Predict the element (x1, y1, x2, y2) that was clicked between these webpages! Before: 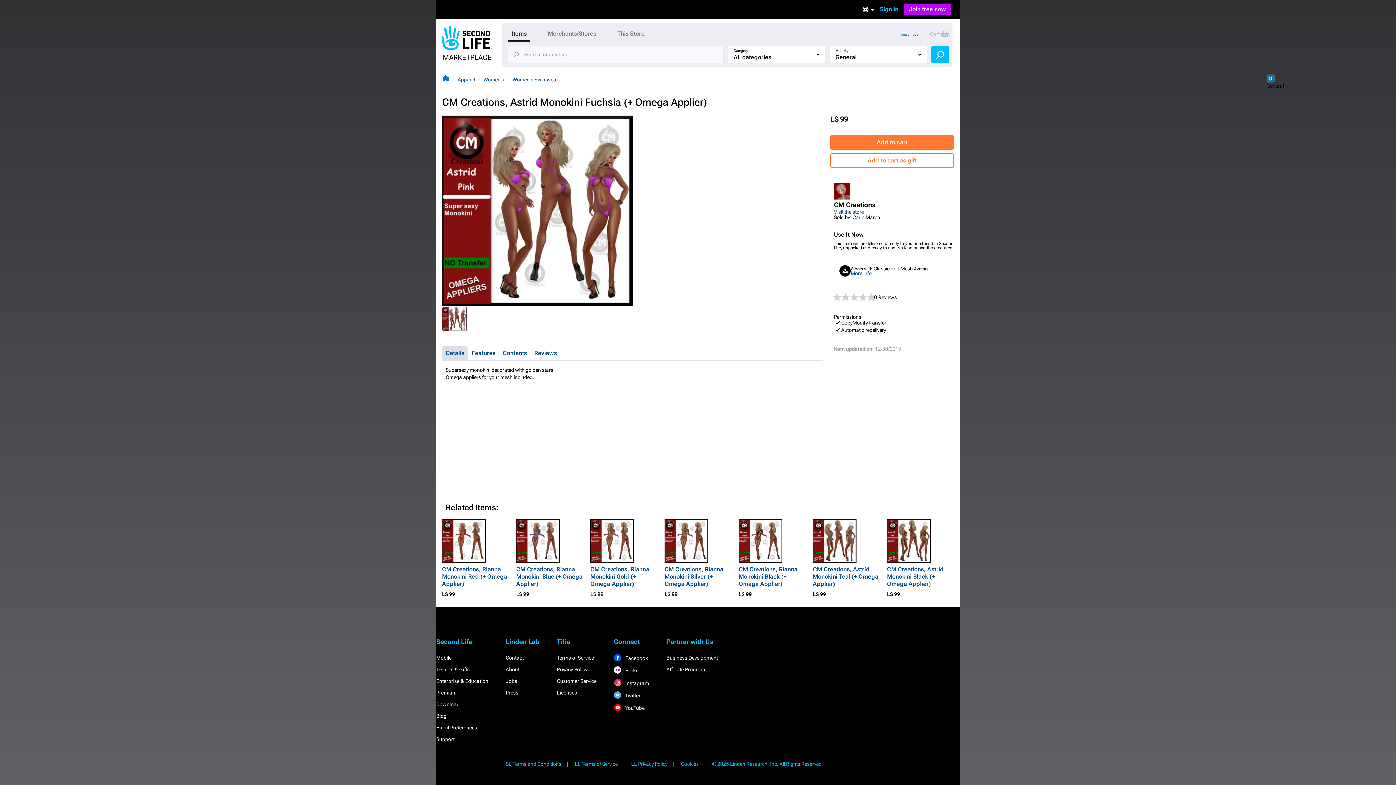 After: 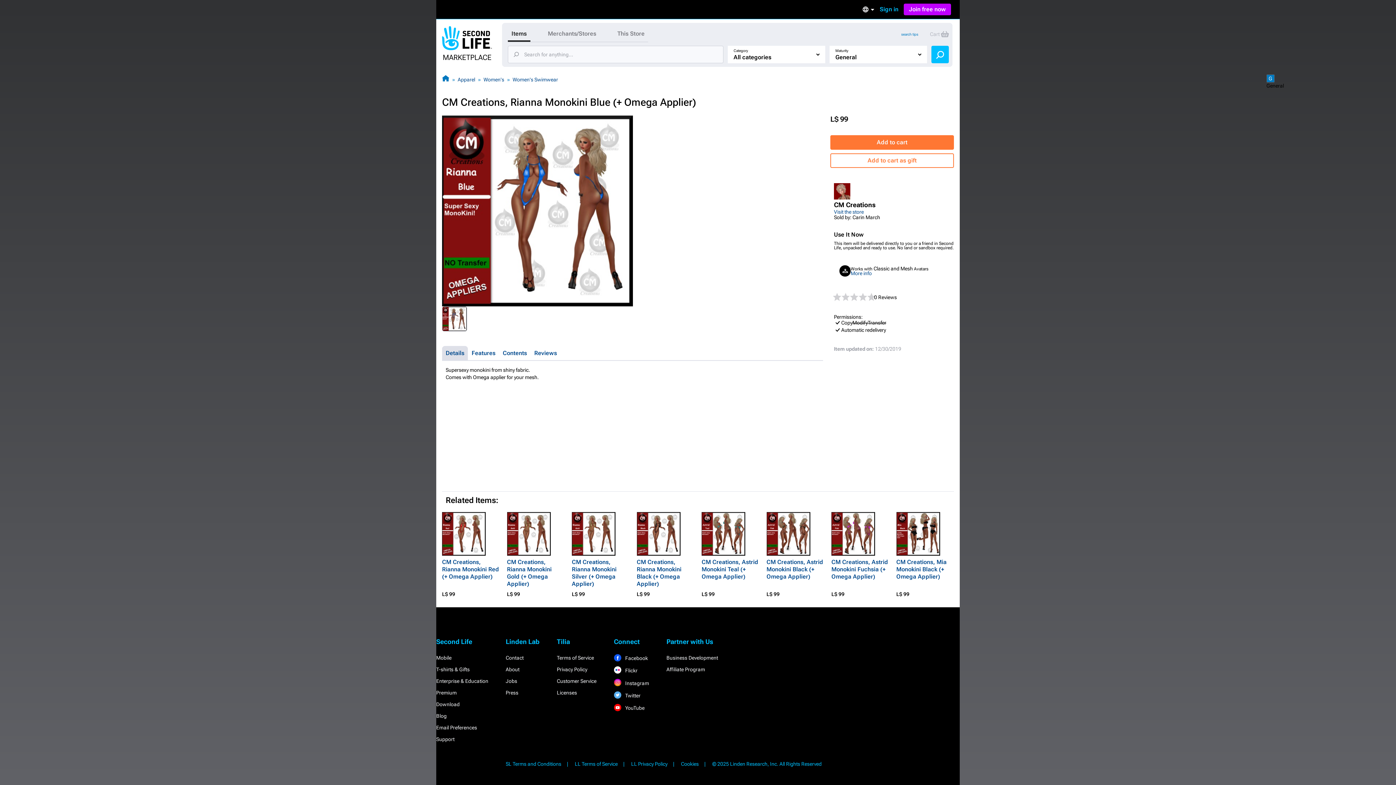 Action: bbox: (516, 566, 583, 588) label: CM Creations, Rianna Monokini Blue (+ Omega Applier)